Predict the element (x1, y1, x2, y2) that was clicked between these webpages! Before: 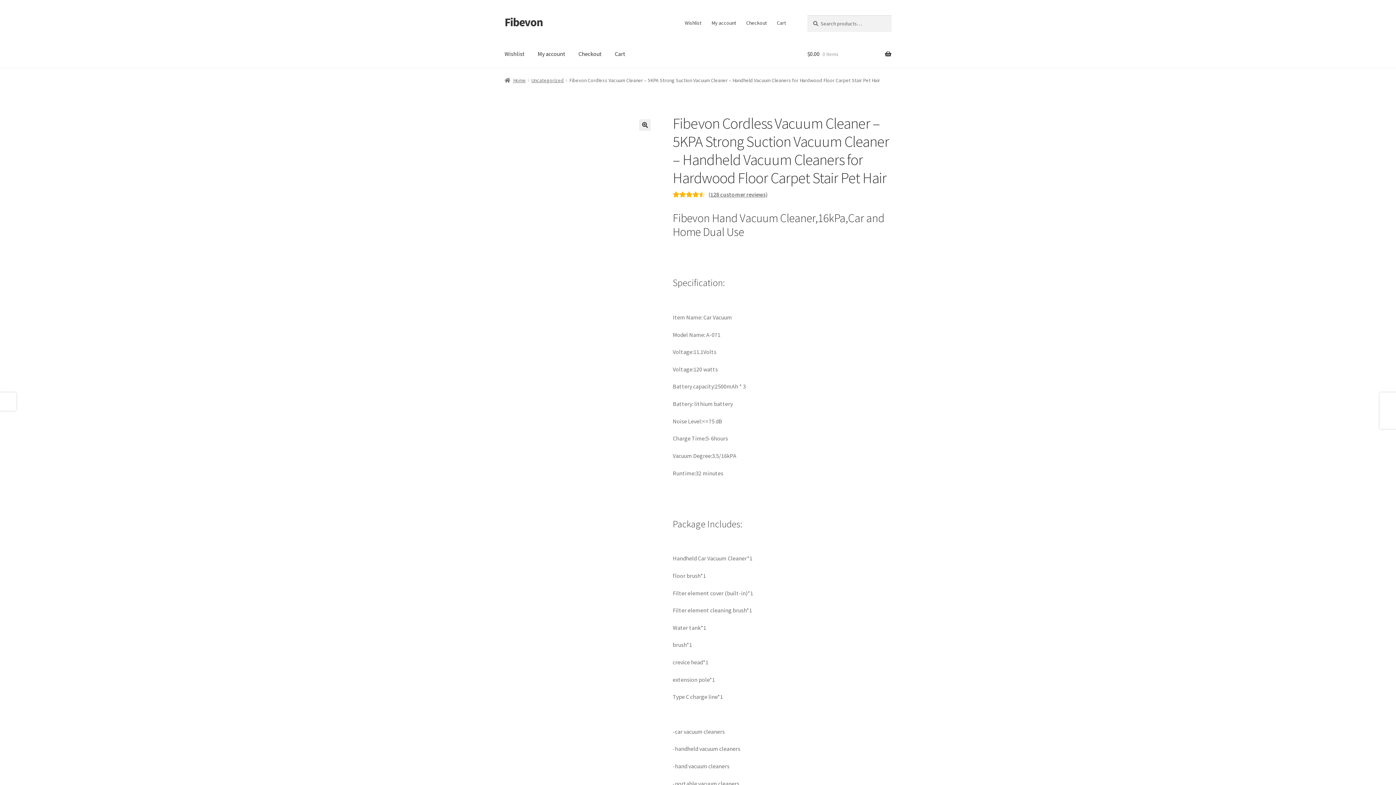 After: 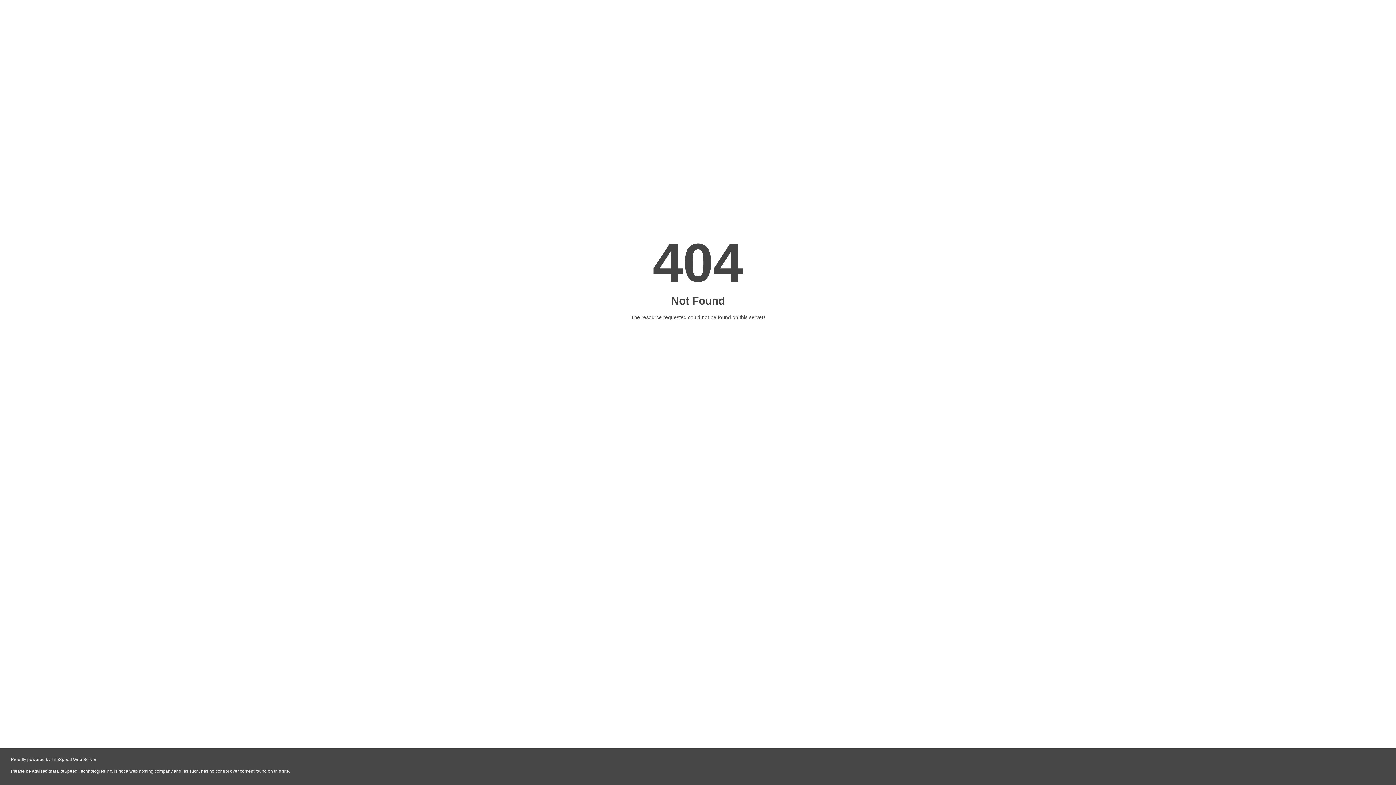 Action: bbox: (609, 39, 631, 67) label: Cart